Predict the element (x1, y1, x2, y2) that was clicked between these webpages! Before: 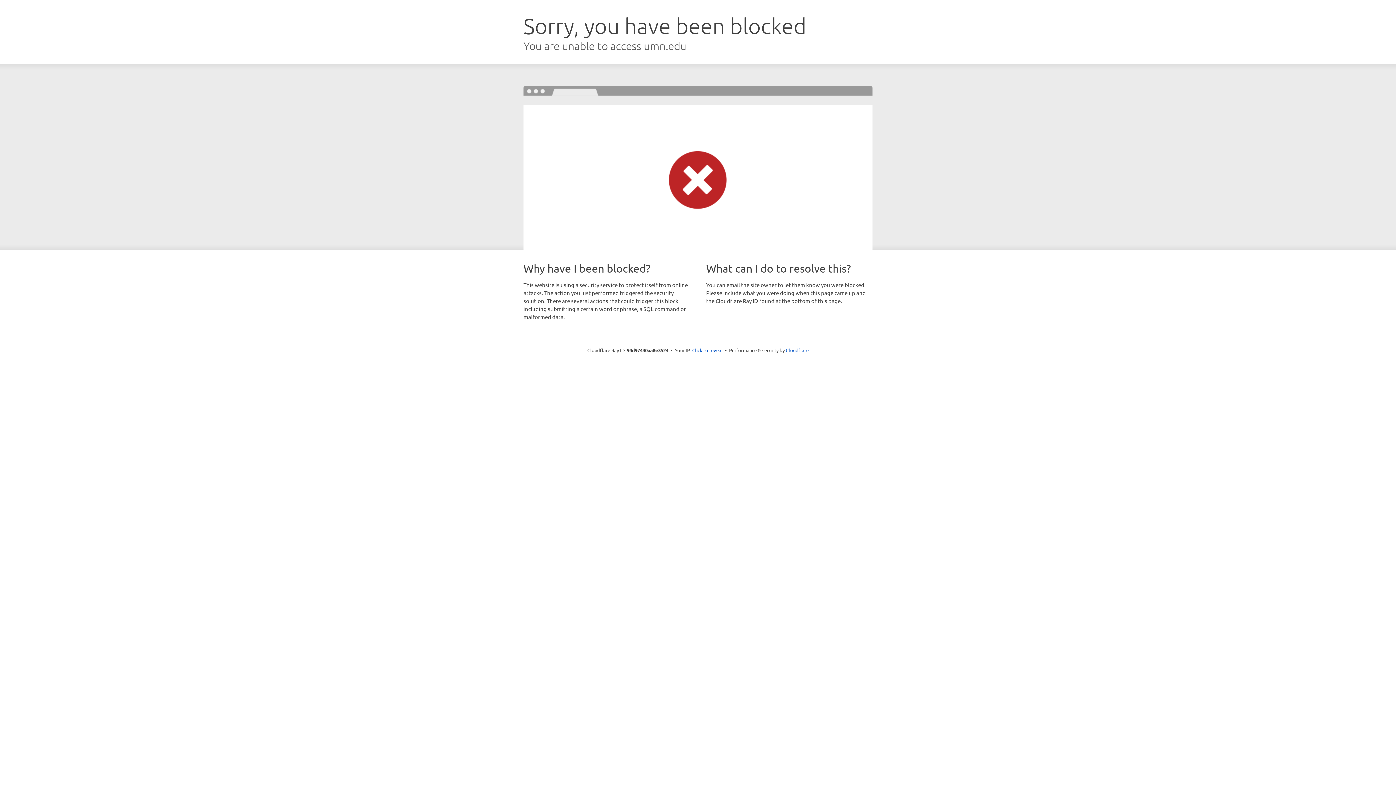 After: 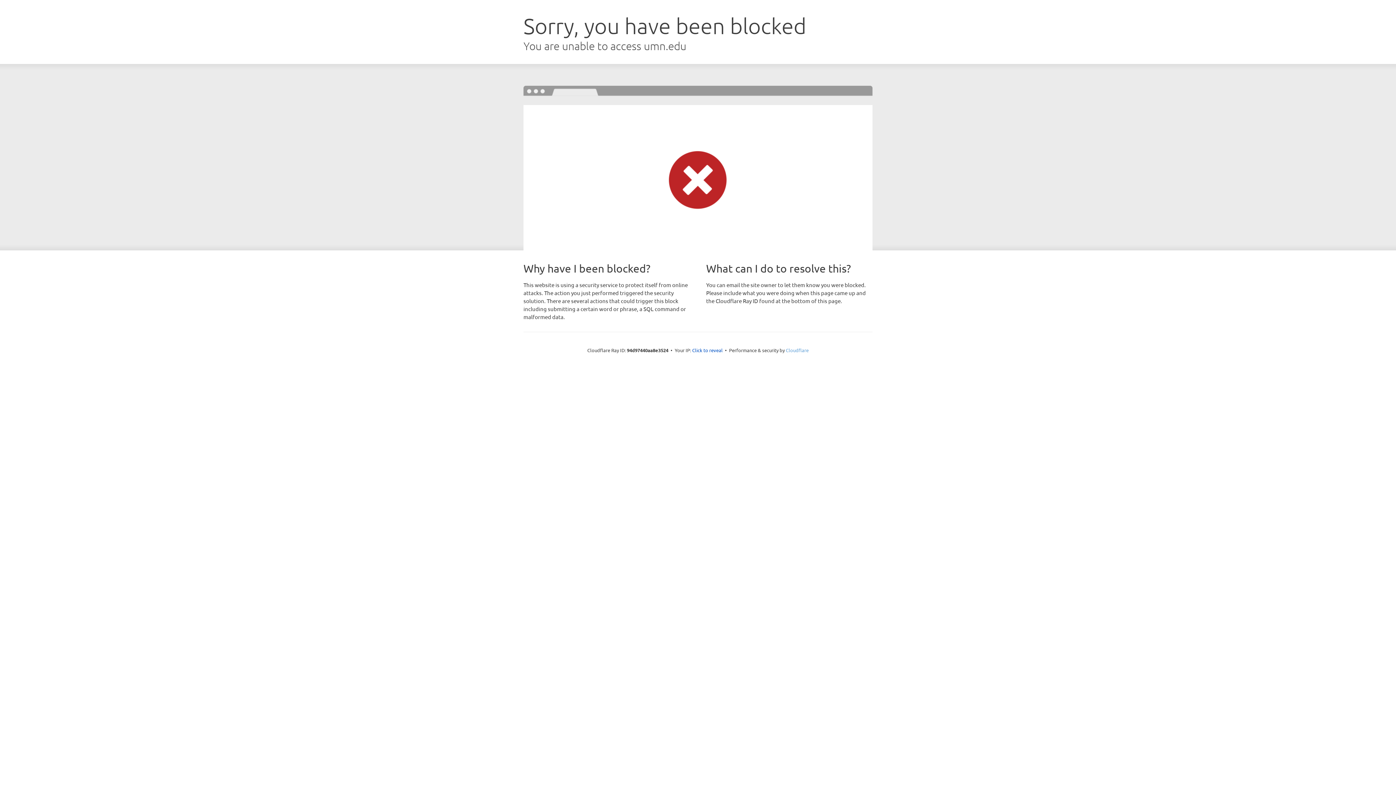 Action: label: Cloudflare bbox: (786, 347, 808, 353)